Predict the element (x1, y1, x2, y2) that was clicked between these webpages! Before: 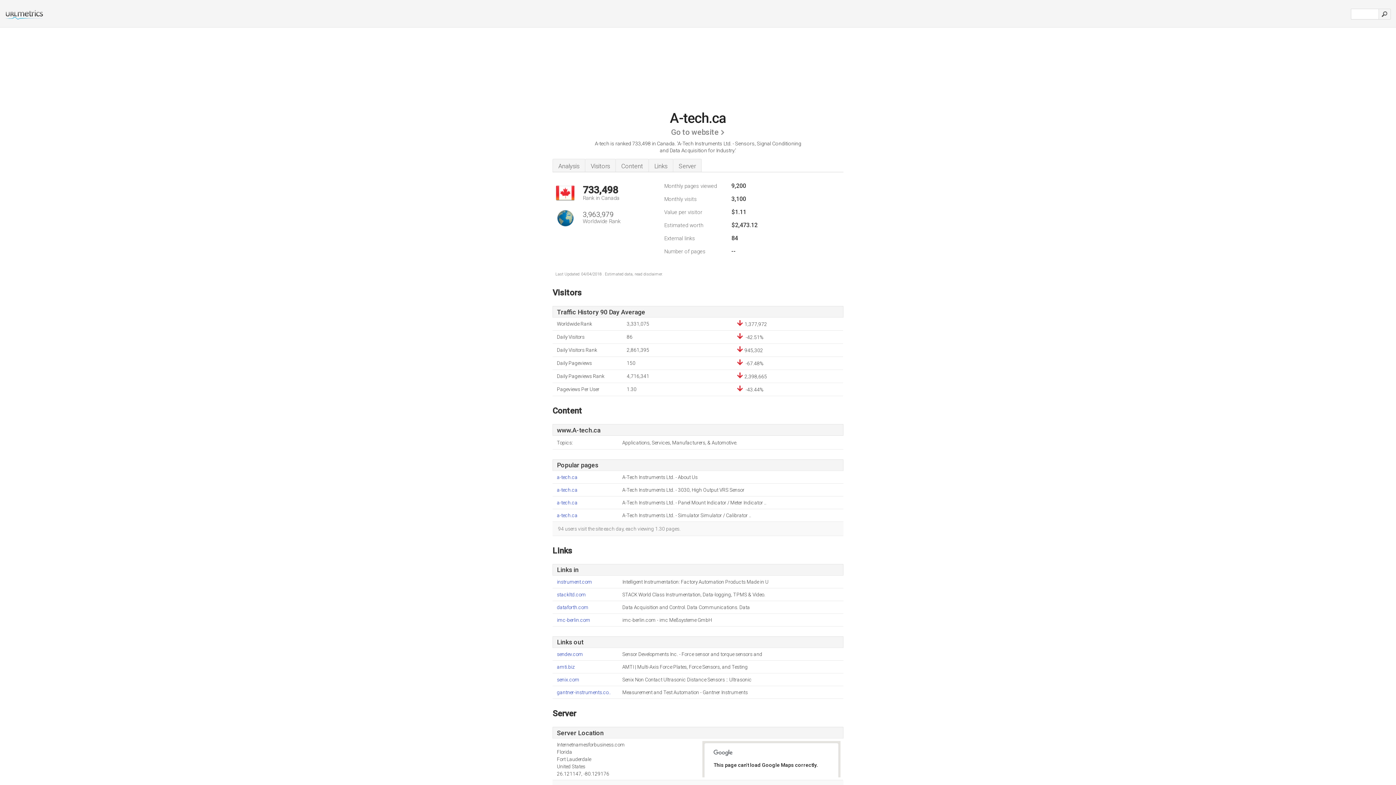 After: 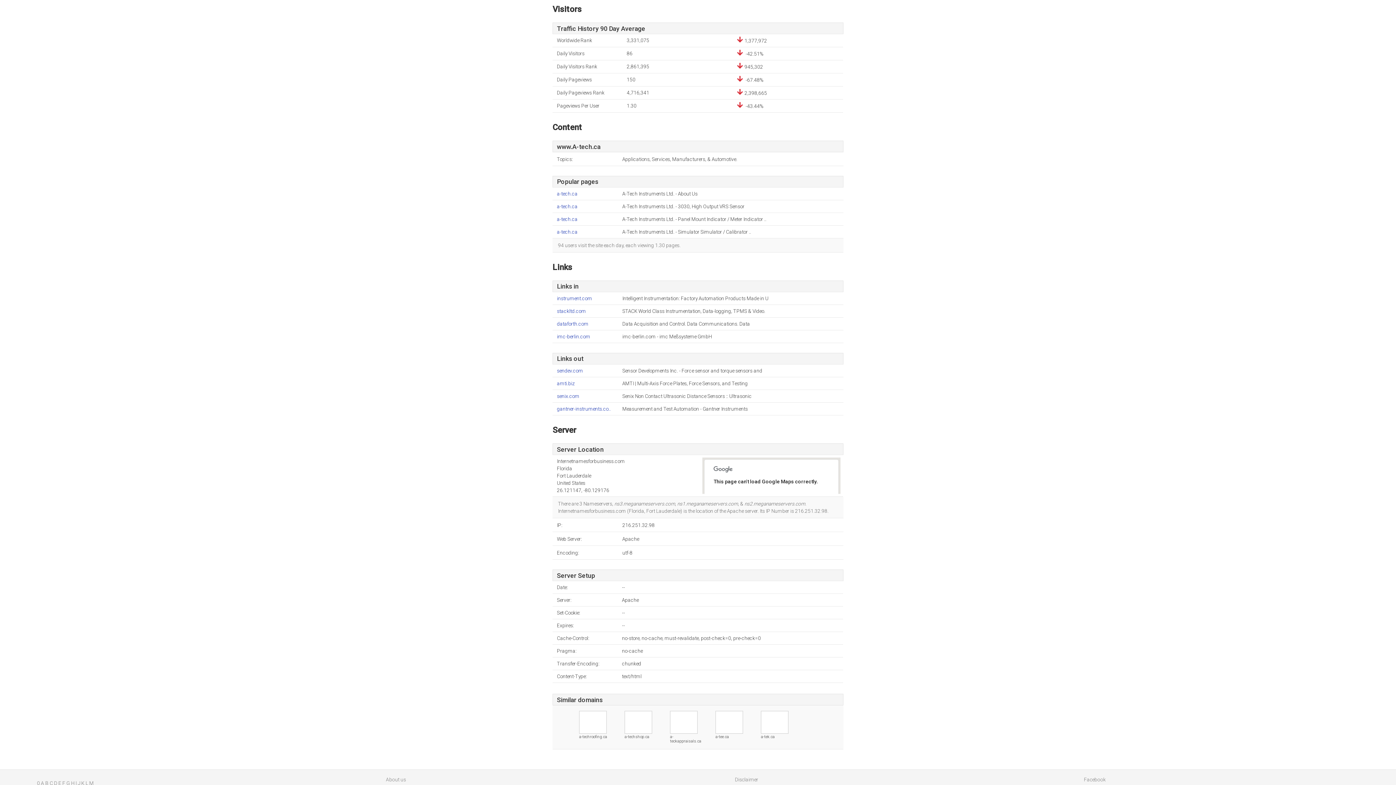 Action: label: Visitors bbox: (585, 158, 616, 172)